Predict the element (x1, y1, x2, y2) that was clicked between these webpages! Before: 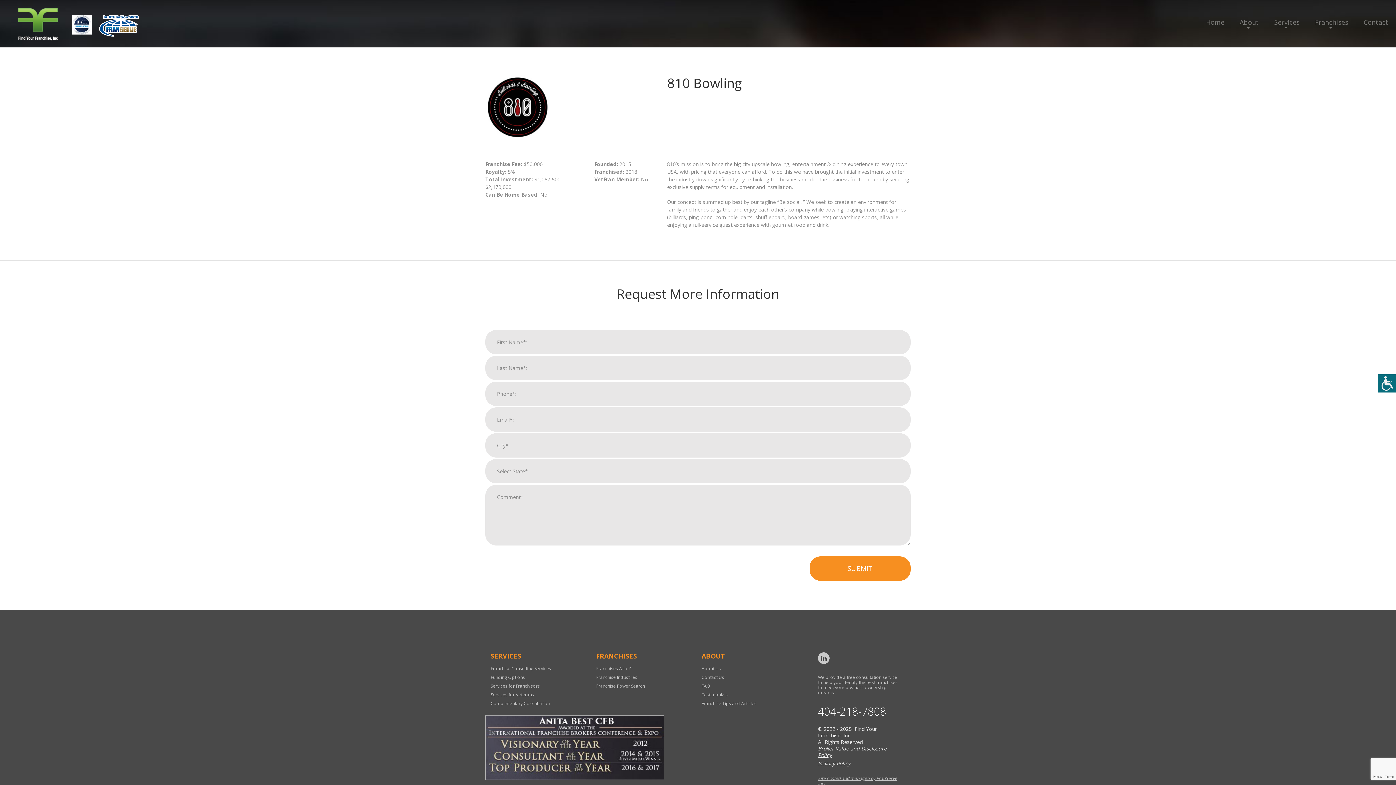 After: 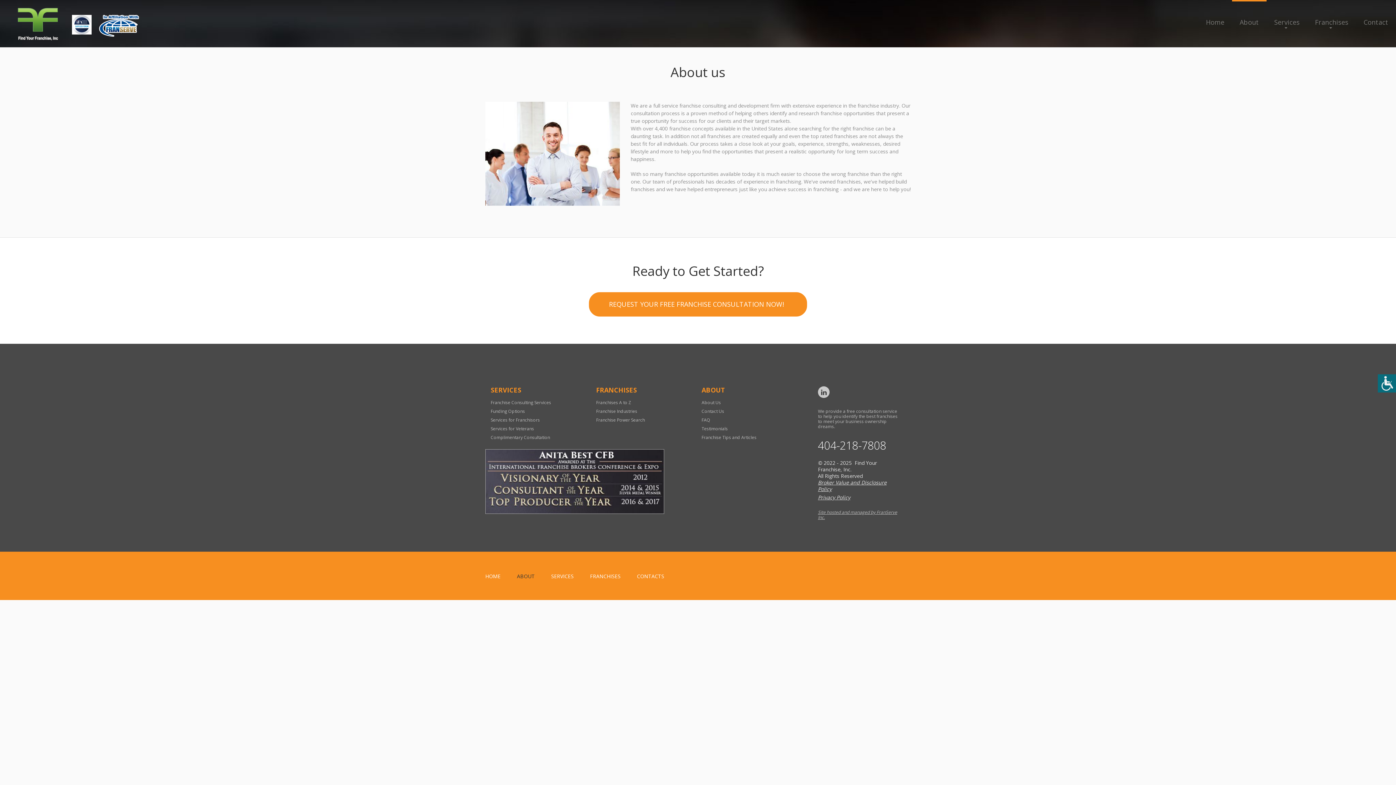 Action: label: About Us bbox: (701, 665, 721, 672)